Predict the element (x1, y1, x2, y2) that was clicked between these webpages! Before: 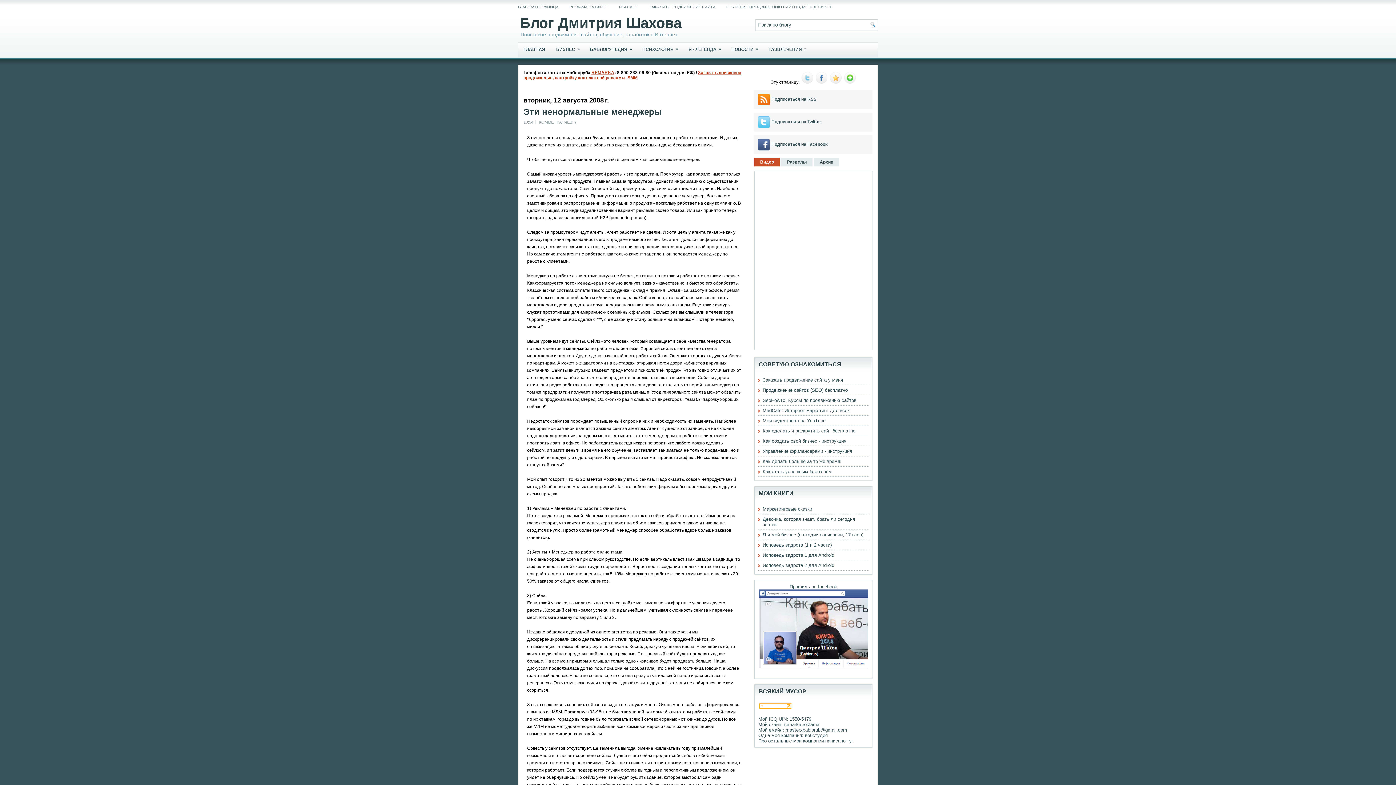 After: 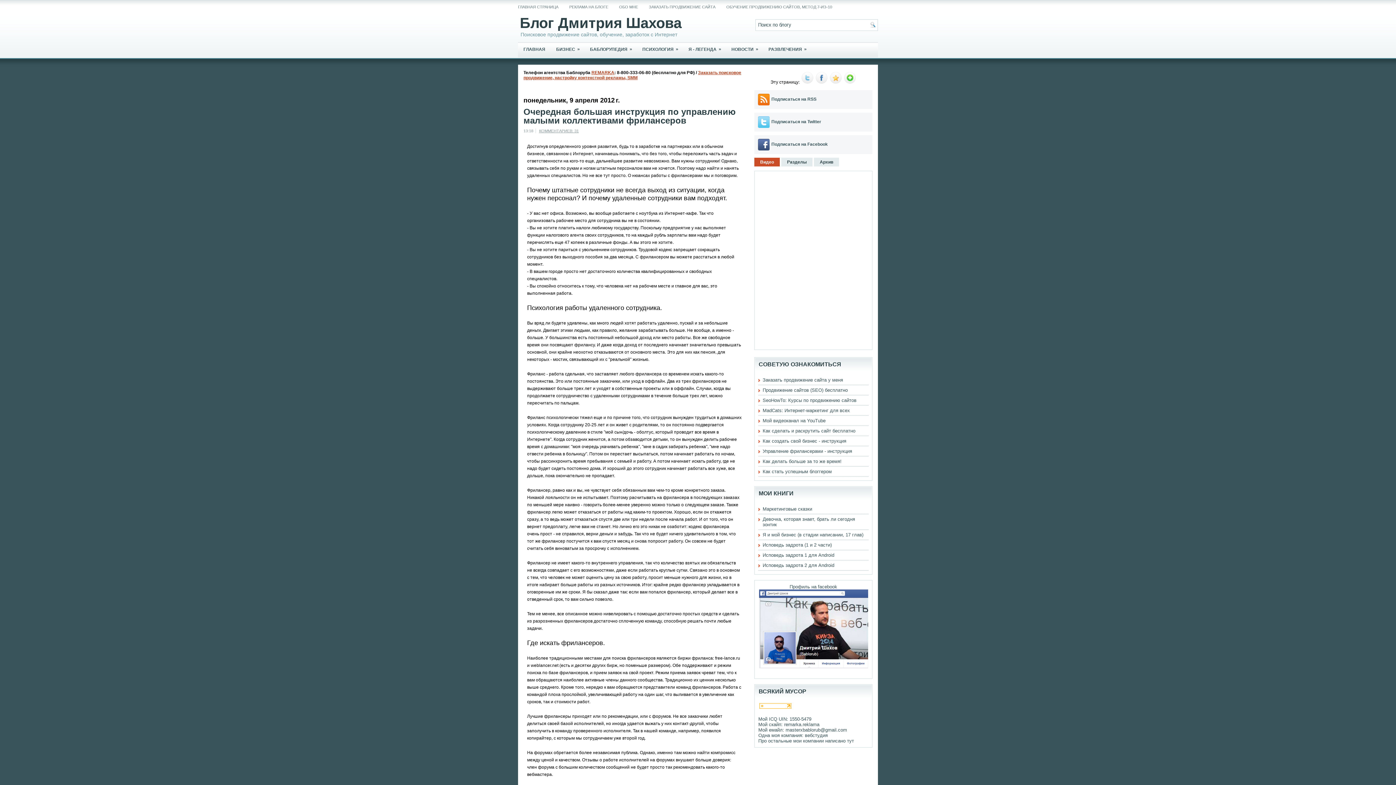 Action: bbox: (762, 448, 852, 454) label: Управление фрилансерами - инструкция